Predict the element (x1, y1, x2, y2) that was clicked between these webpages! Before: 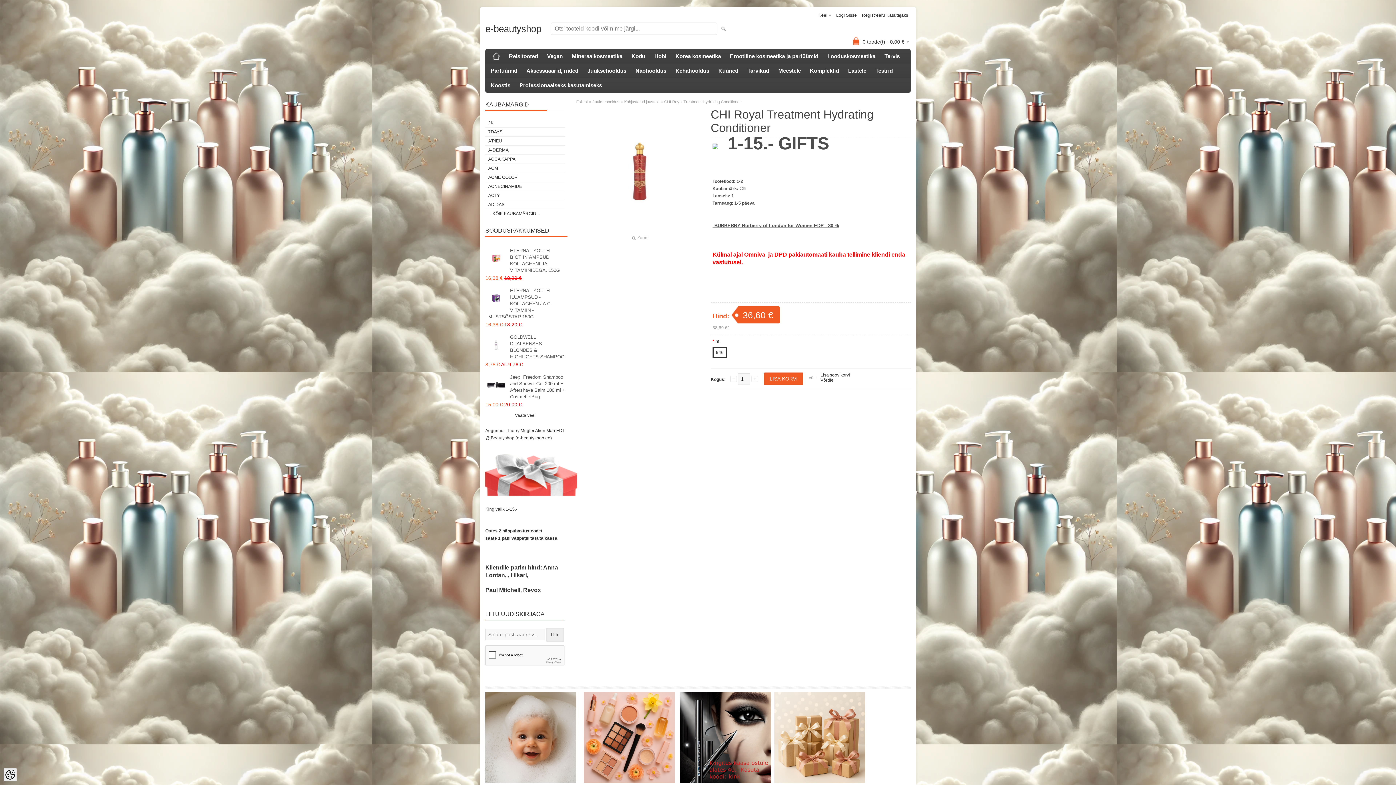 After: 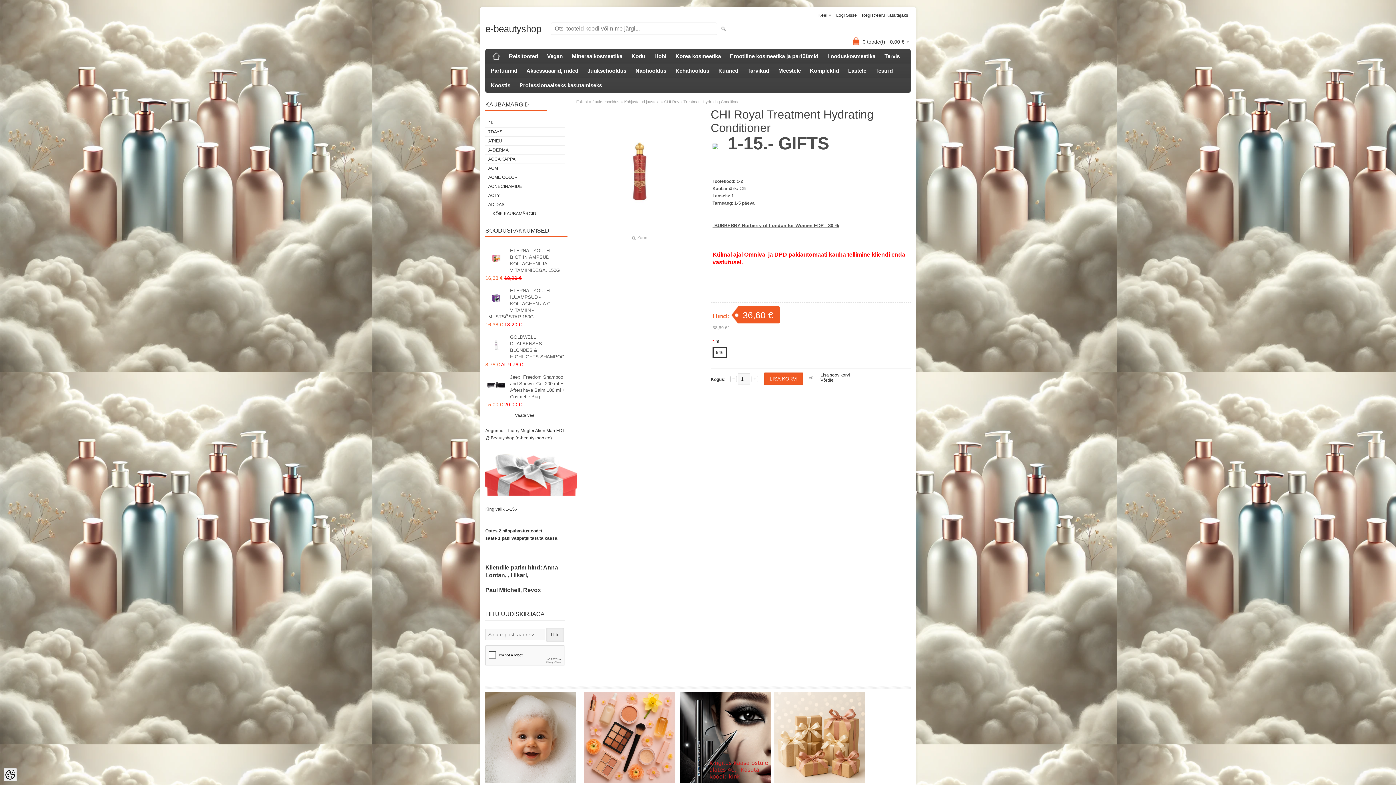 Action: bbox: (730, 376, 737, 382) label: -